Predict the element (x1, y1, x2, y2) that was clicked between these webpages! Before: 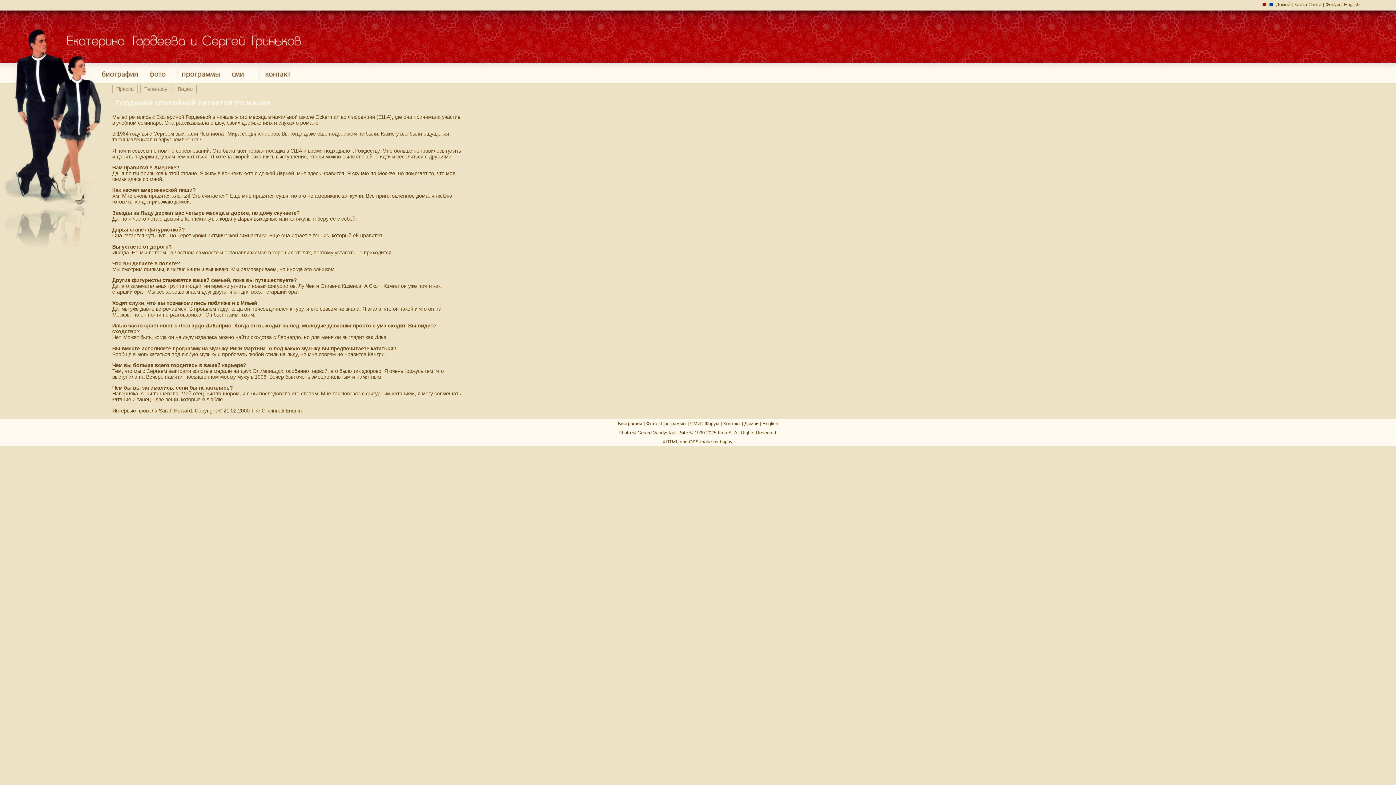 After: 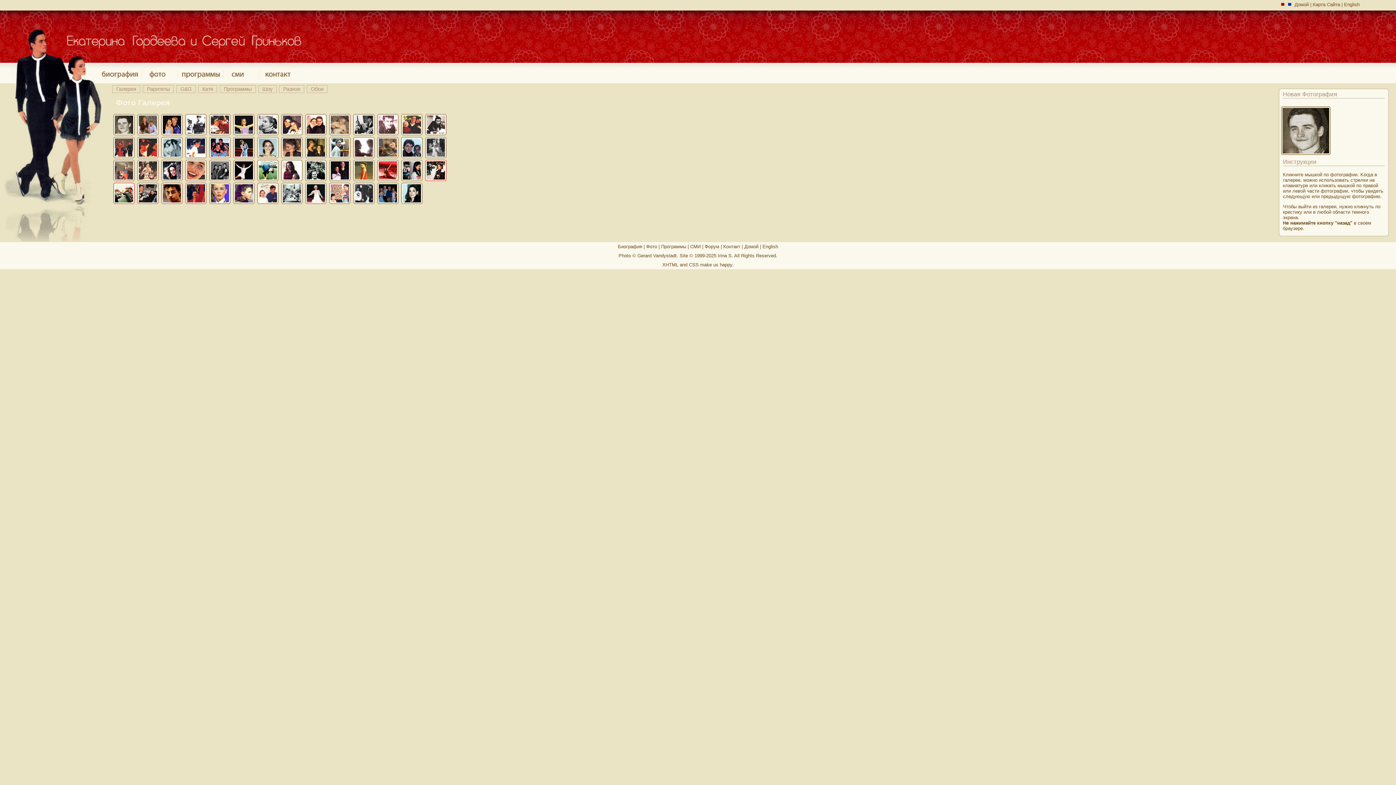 Action: label: Фото bbox: (646, 421, 657, 426)